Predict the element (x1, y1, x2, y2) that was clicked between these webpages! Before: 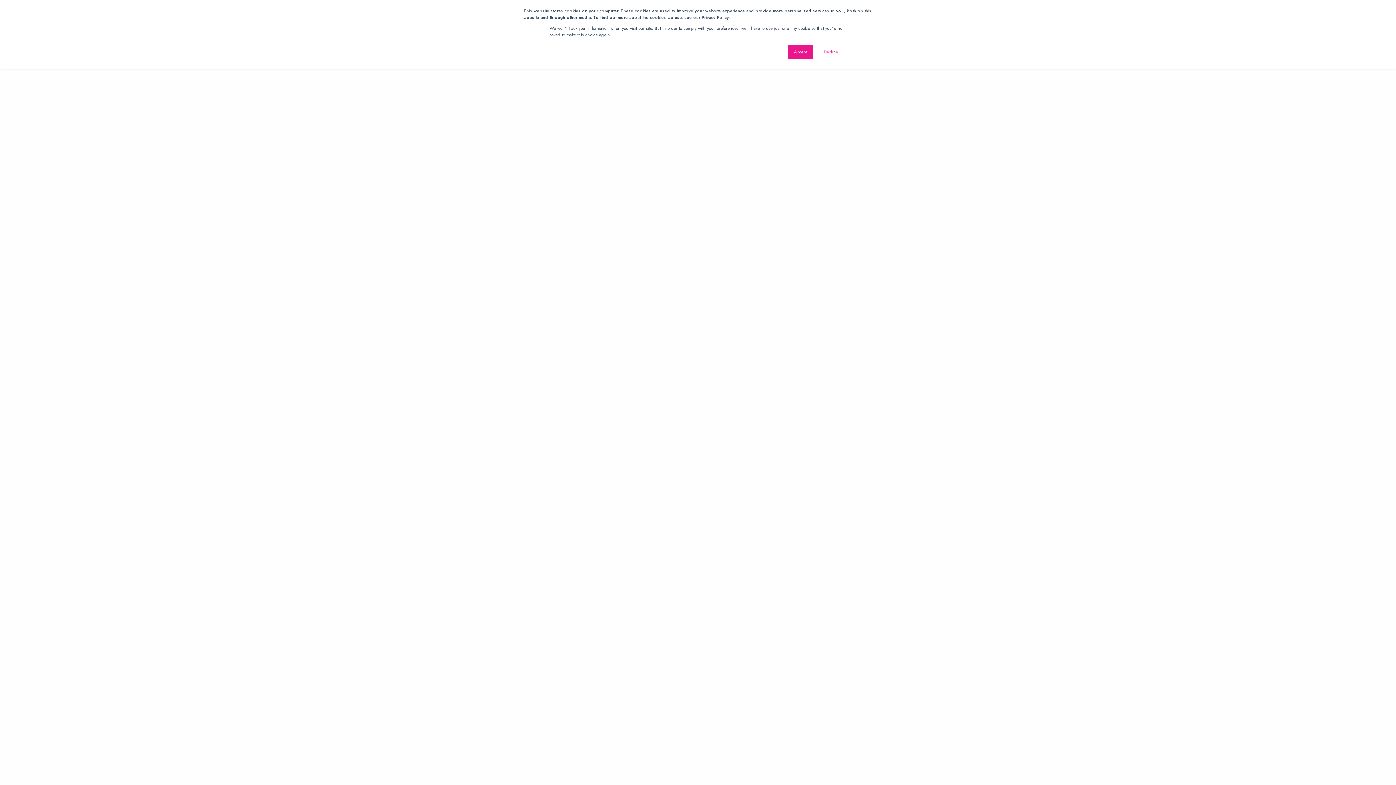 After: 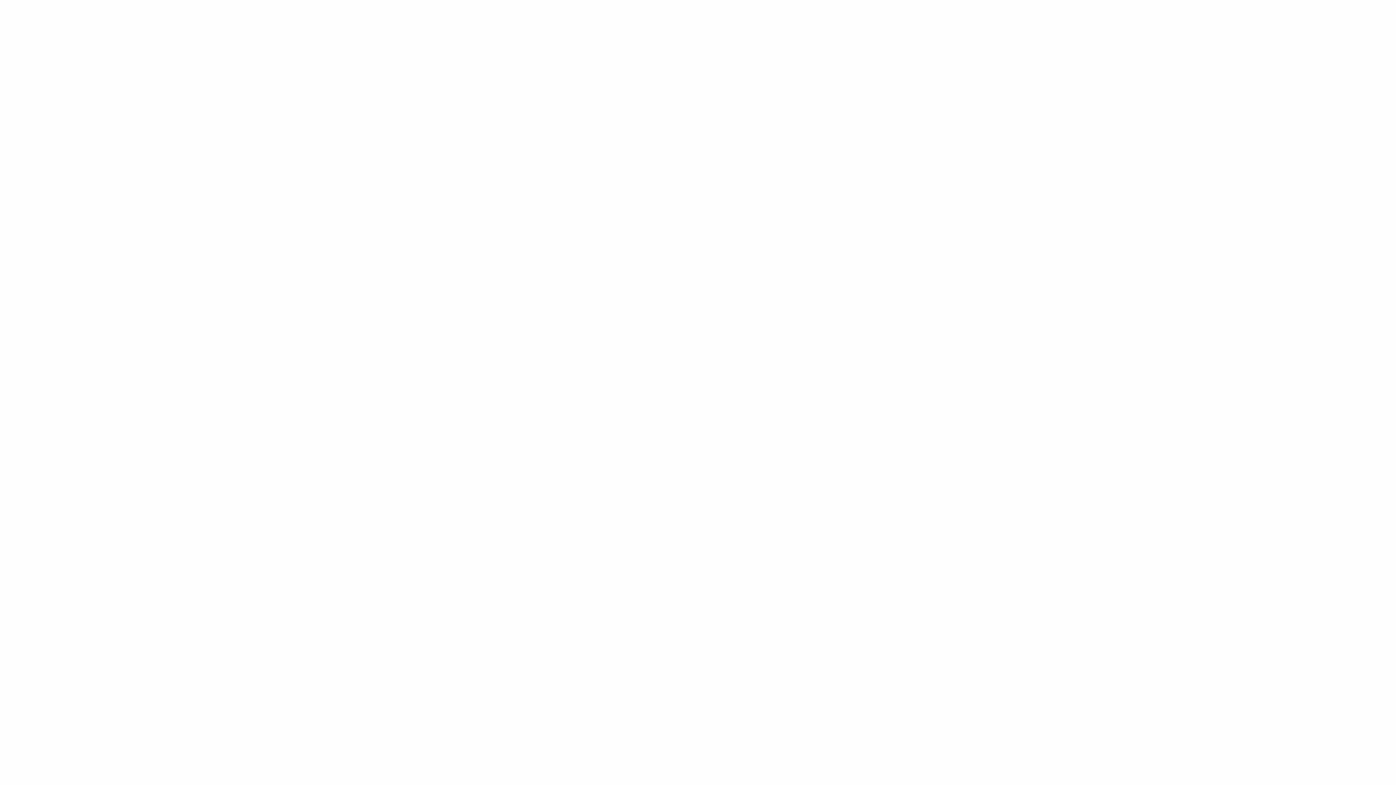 Action: bbox: (817, 44, 844, 59) label: Decline